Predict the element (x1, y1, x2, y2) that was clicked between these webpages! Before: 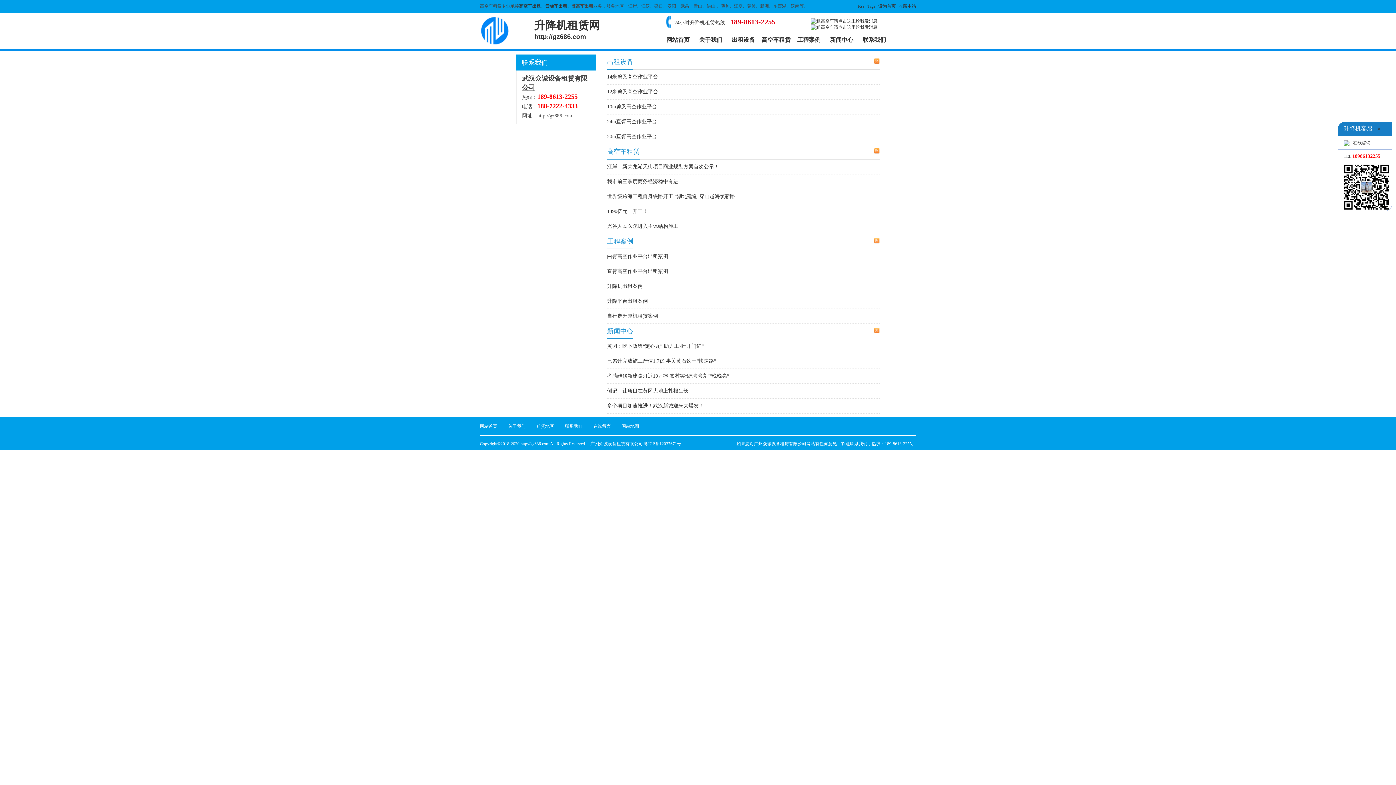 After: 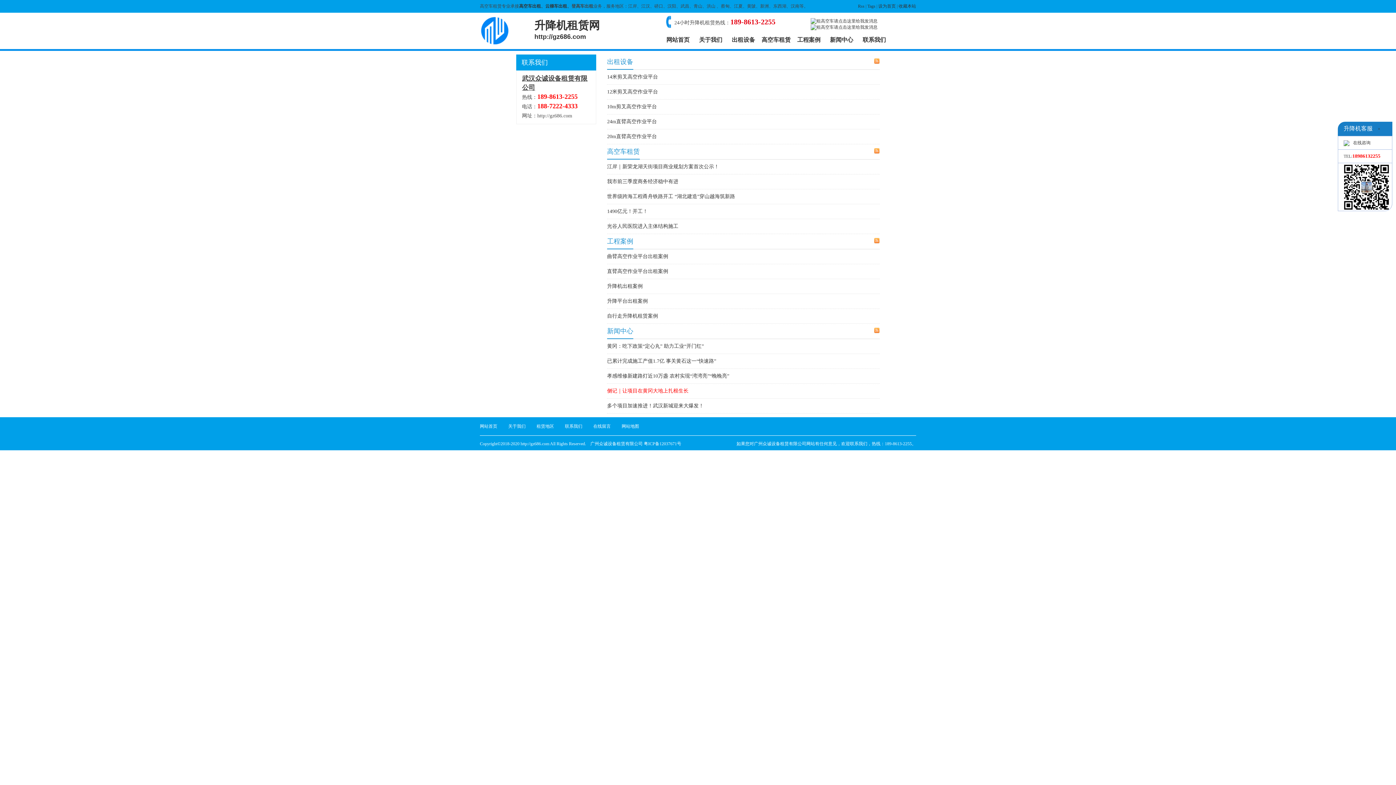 Action: label: 侧记｜让项目在黄冈大地上扎根生长 bbox: (607, 388, 688, 393)